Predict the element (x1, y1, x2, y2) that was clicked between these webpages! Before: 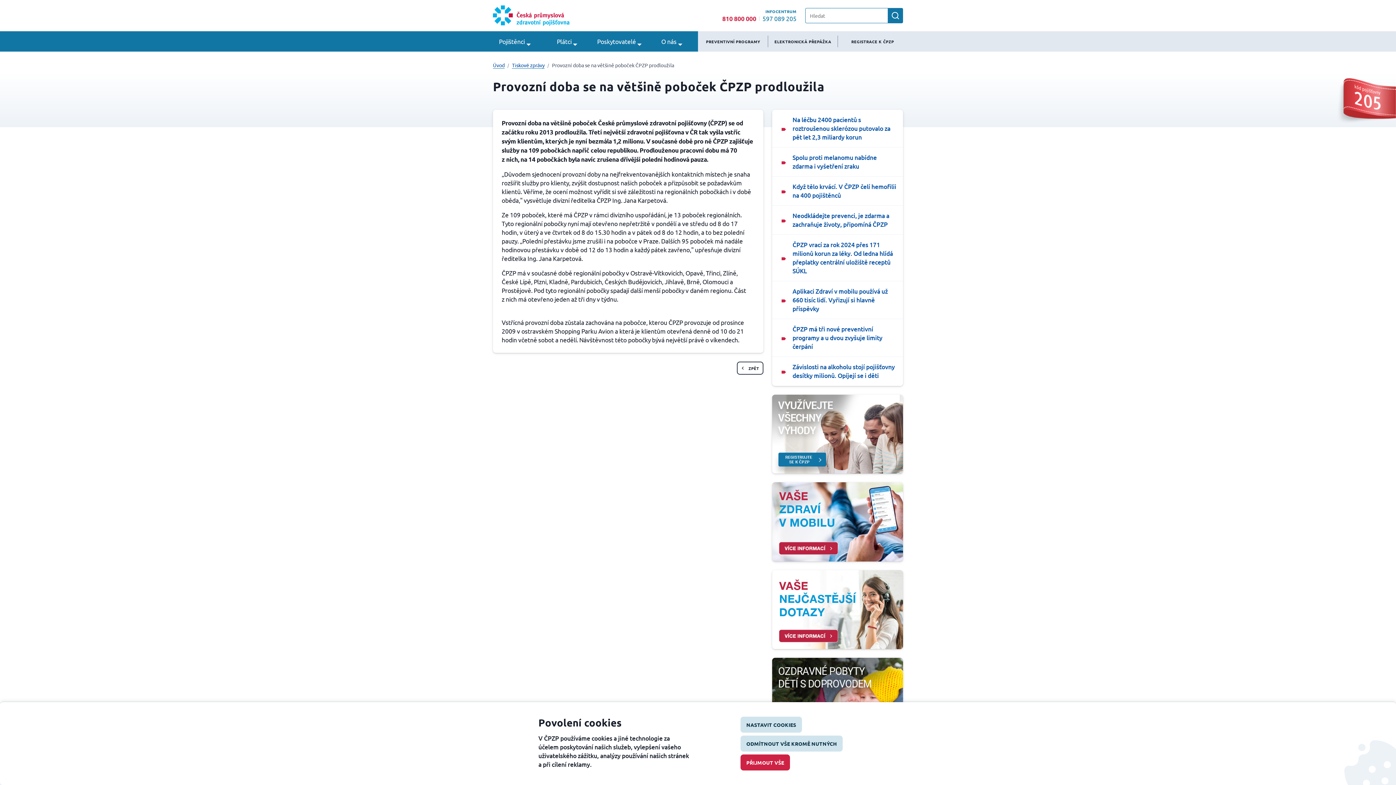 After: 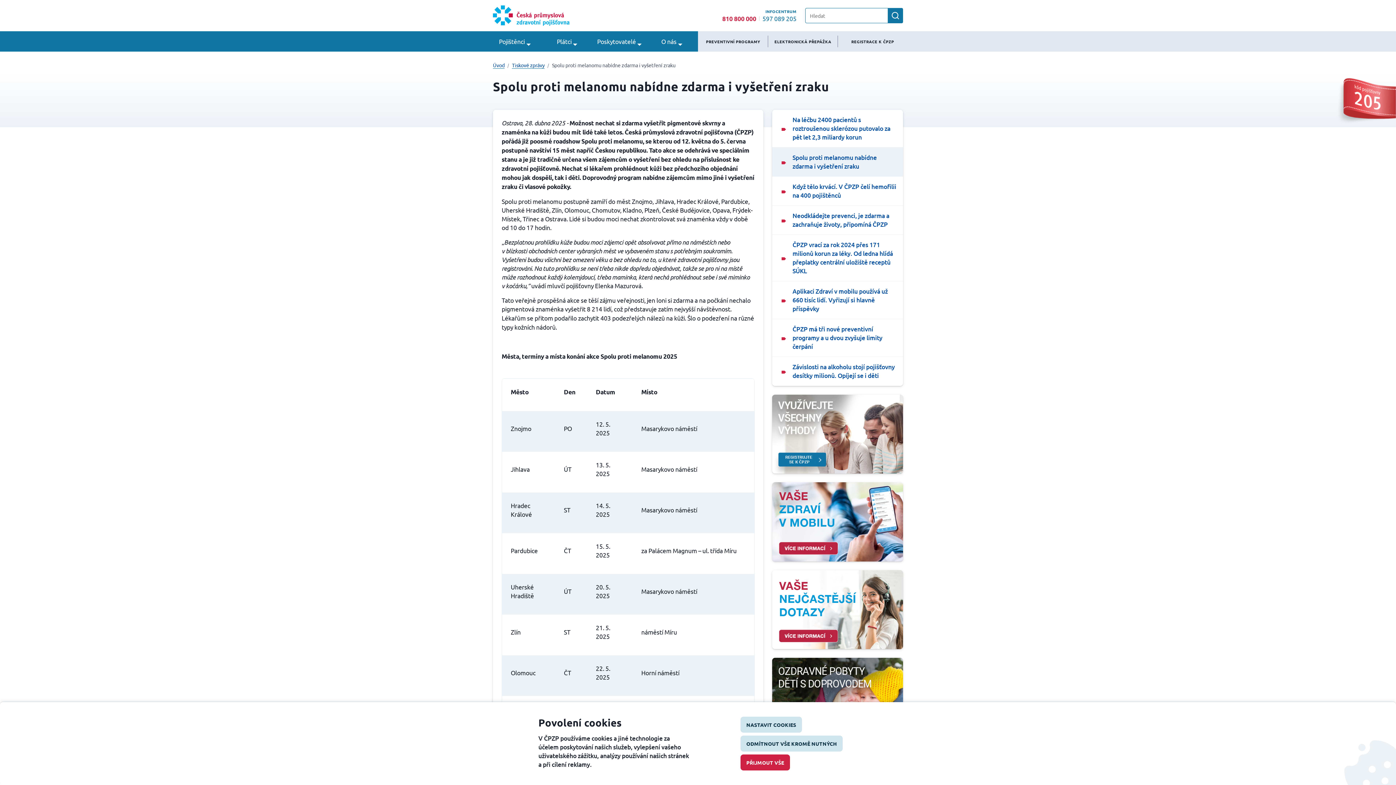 Action: label: Spolu proti melanomu nabídne zdarma i vyšetření zraku bbox: (772, 147, 903, 176)